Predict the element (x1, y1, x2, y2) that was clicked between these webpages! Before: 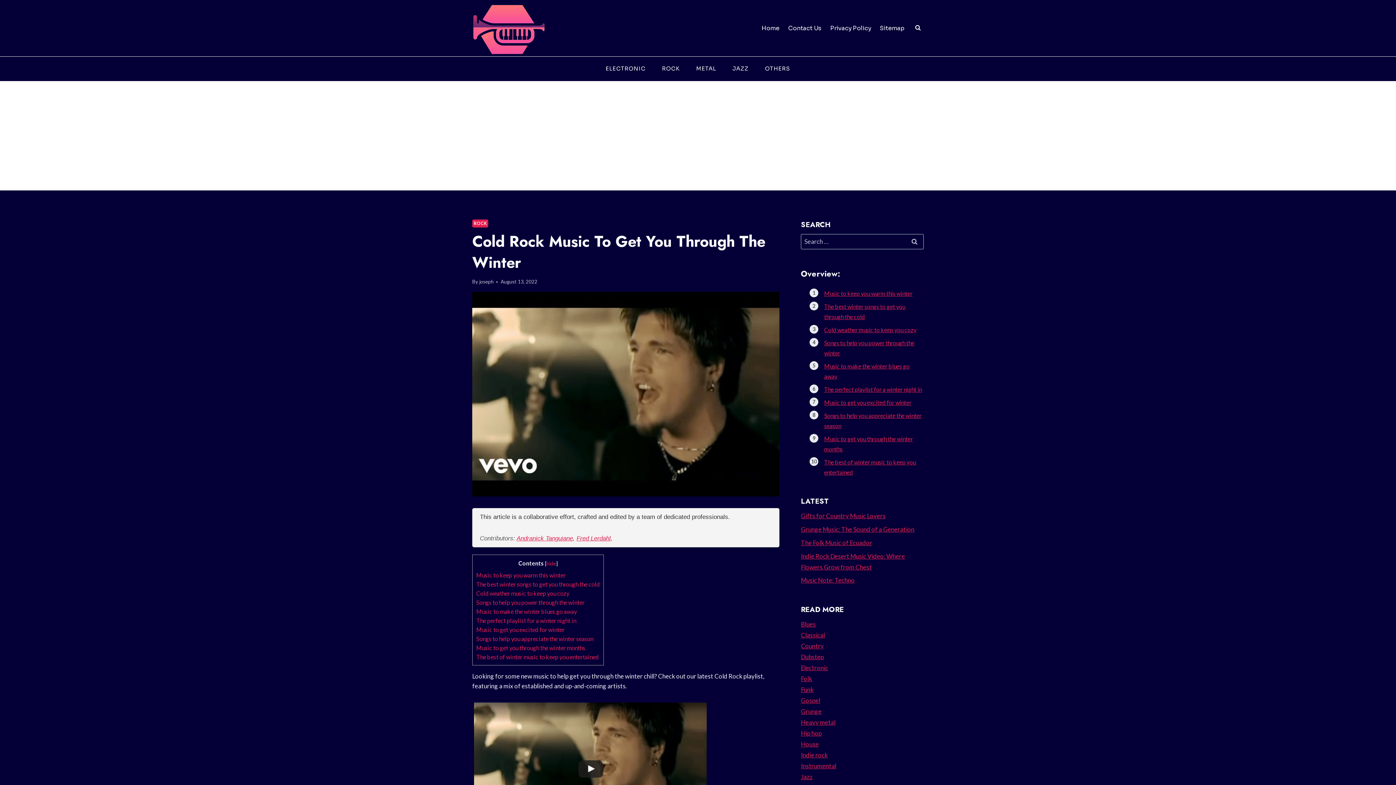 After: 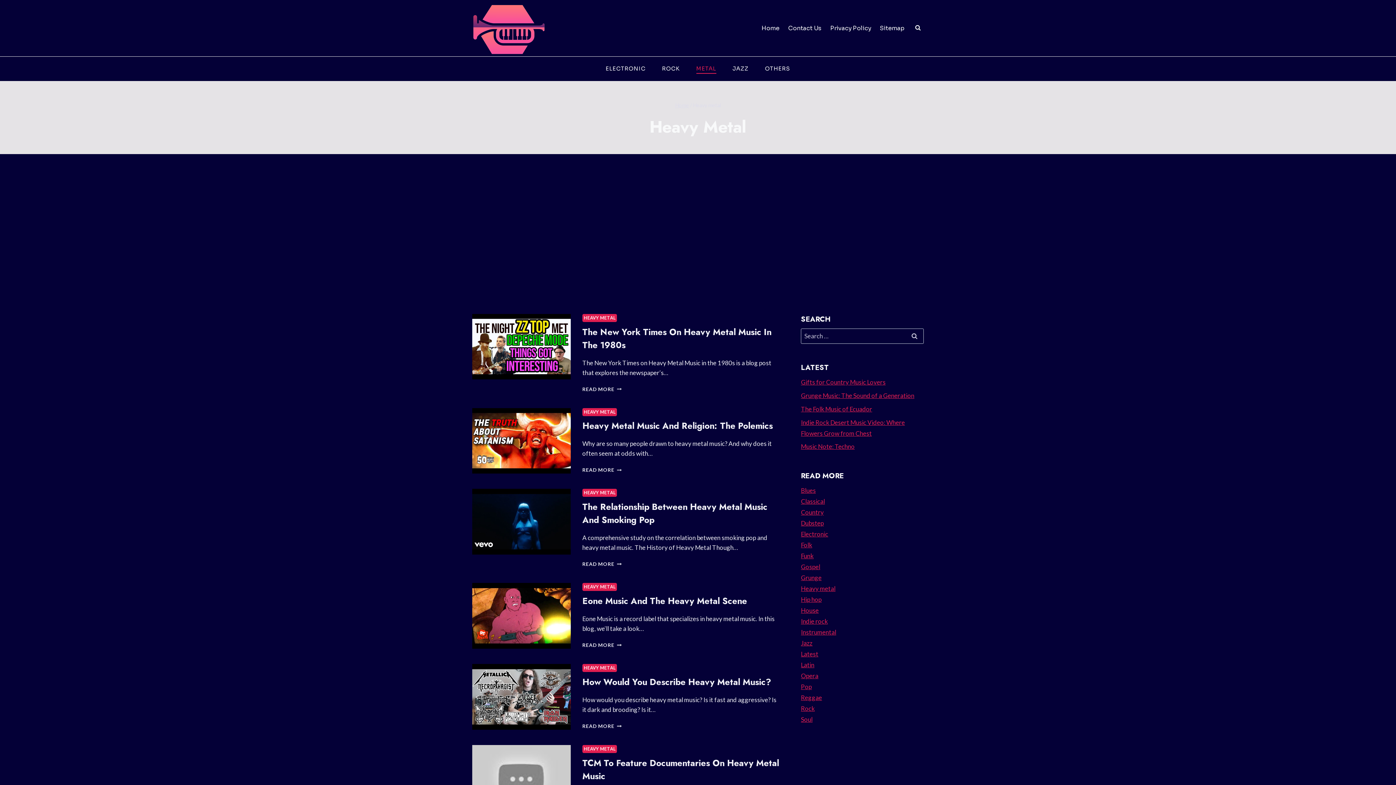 Action: bbox: (688, 63, 724, 73) label: METAL